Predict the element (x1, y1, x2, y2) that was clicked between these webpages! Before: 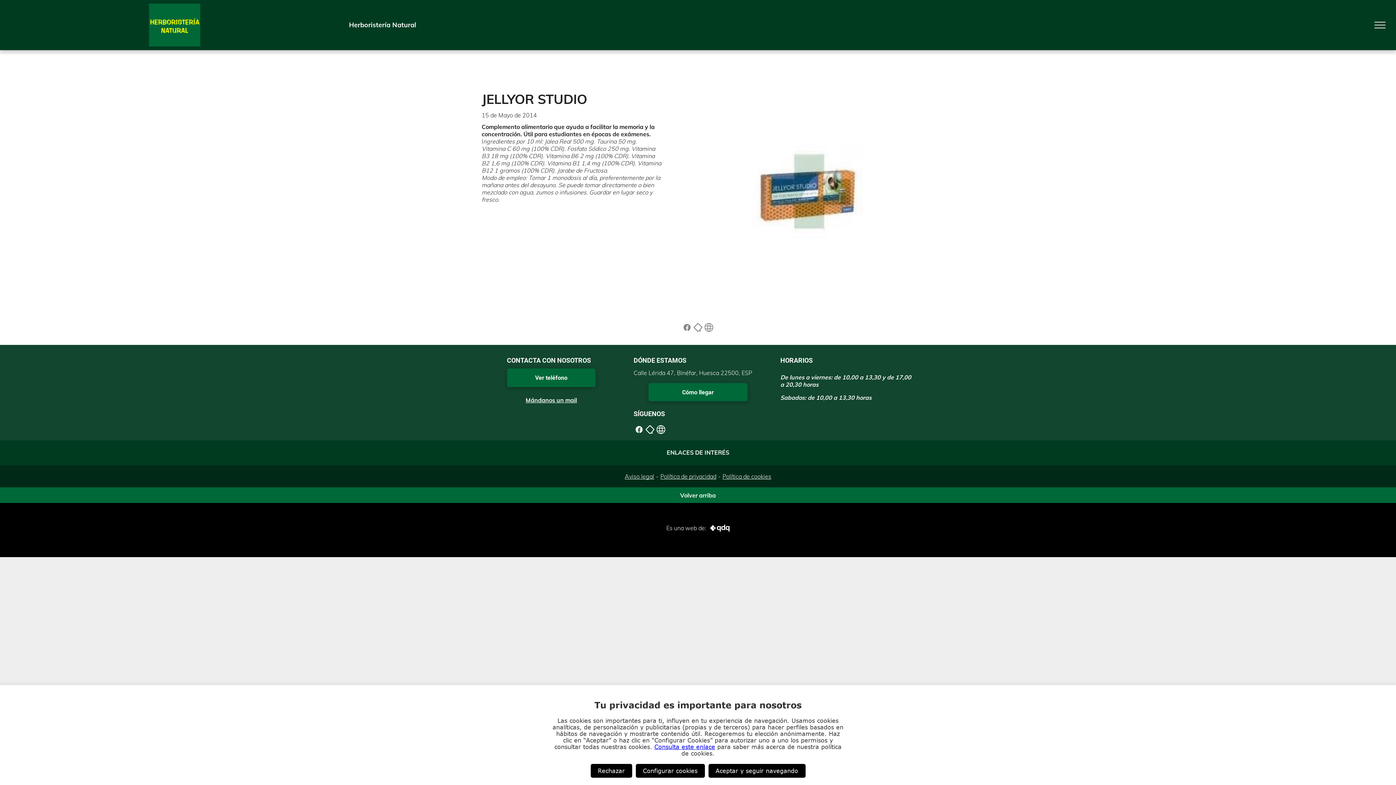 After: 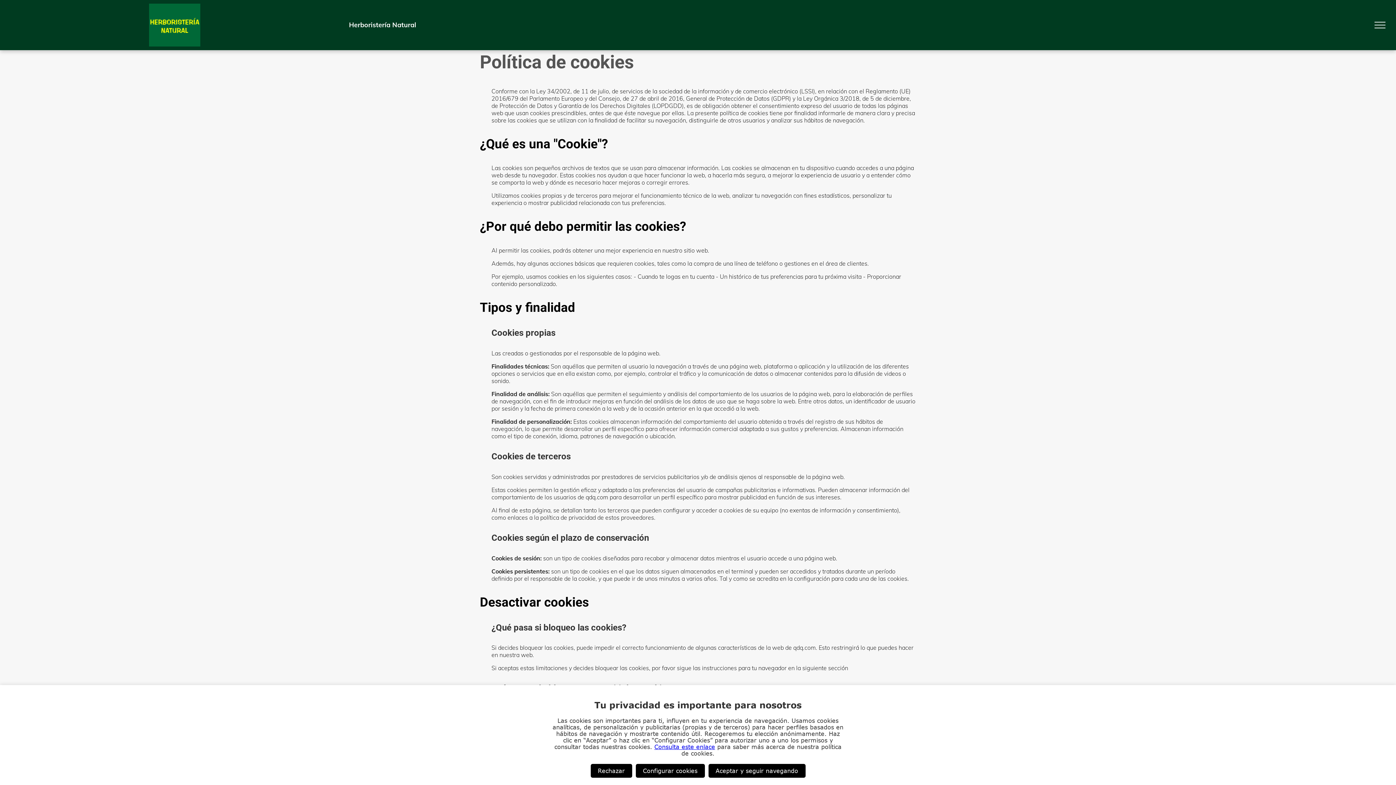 Action: label: Consulta este enlace bbox: (654, 744, 715, 750)